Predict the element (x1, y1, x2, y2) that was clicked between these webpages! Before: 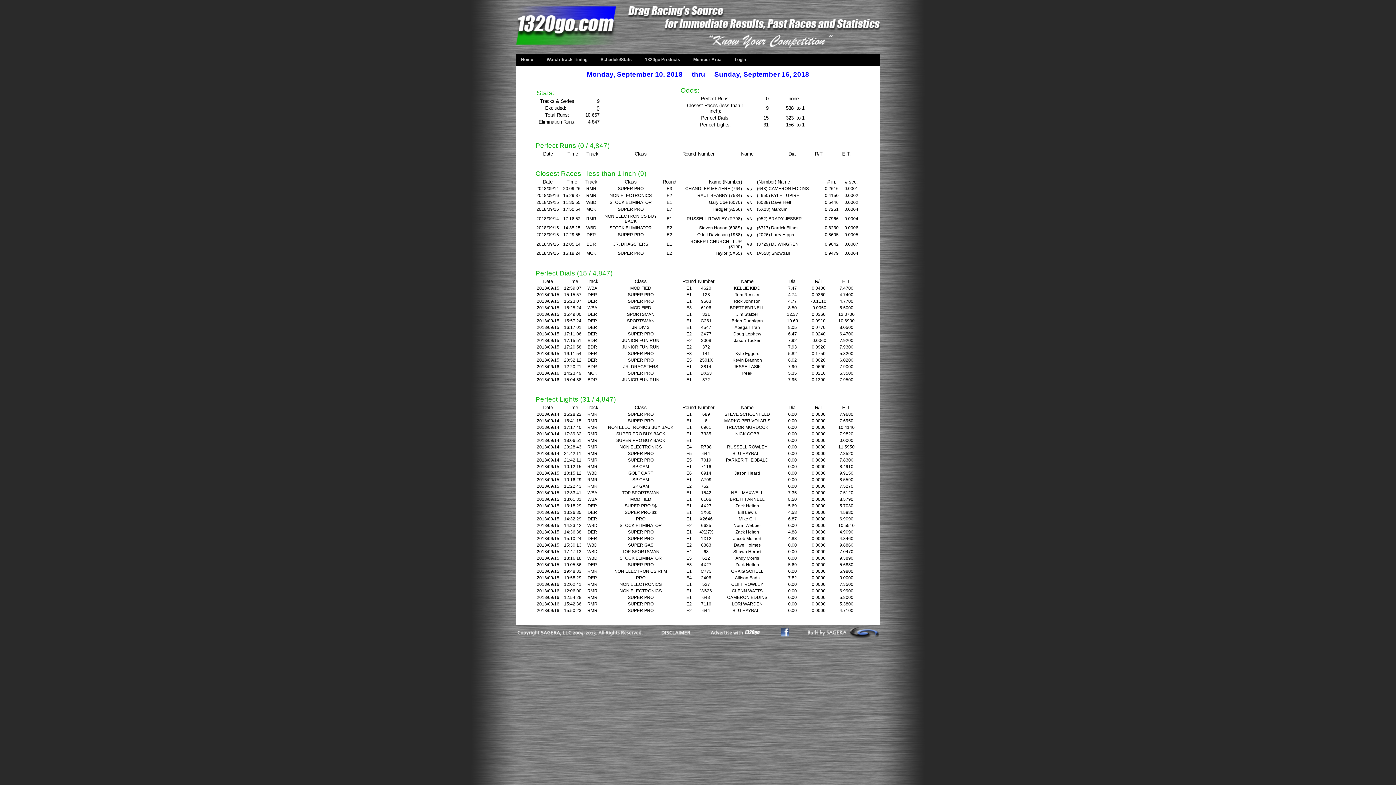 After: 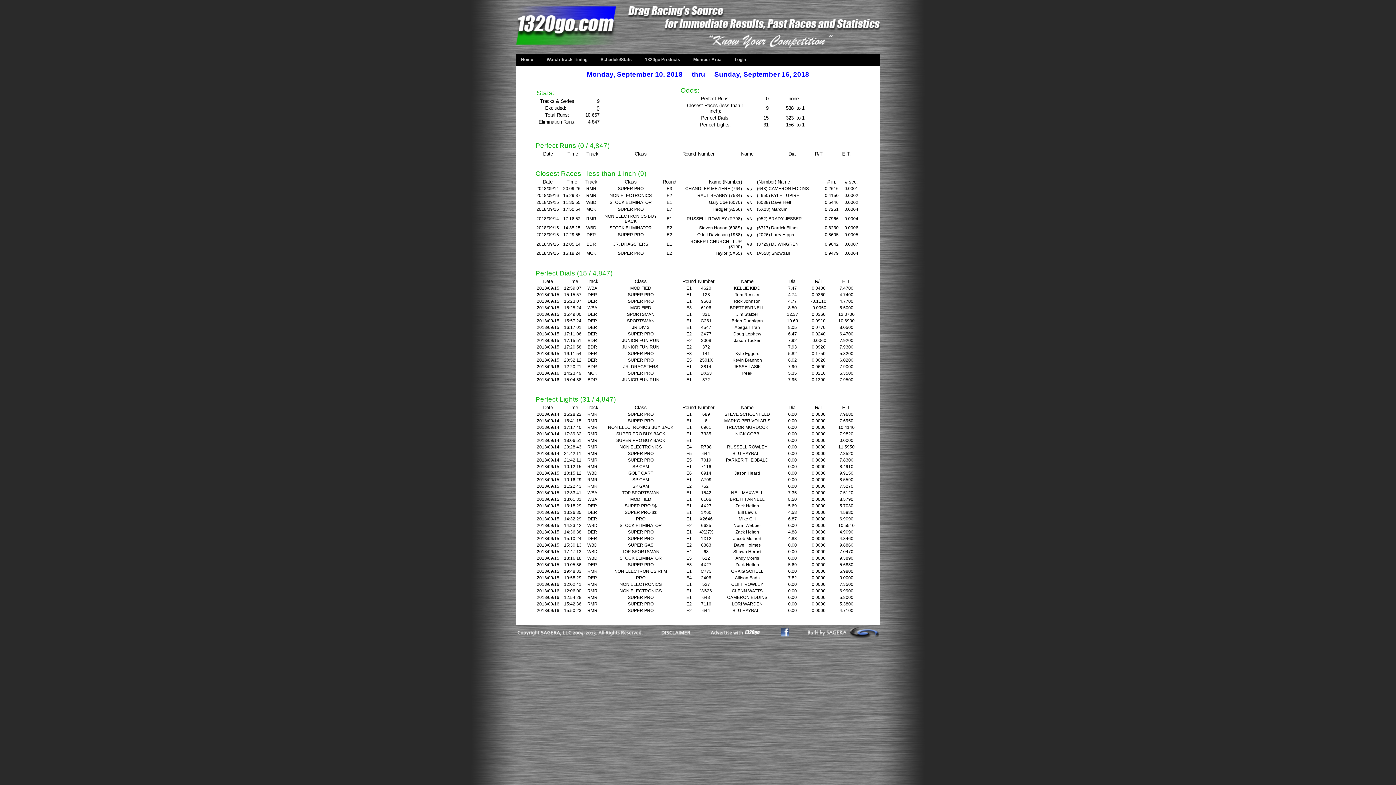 Action: bbox: (652, 633, 701, 639)